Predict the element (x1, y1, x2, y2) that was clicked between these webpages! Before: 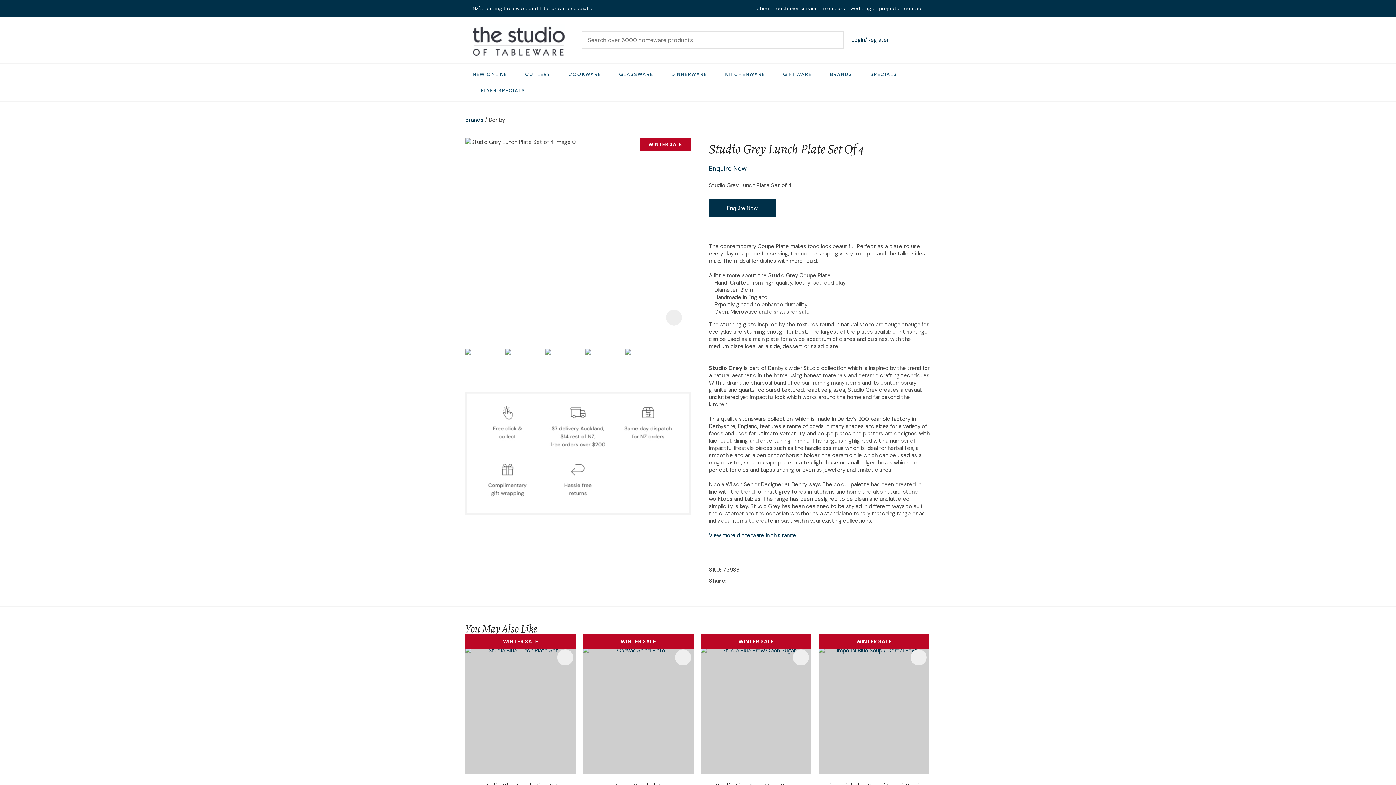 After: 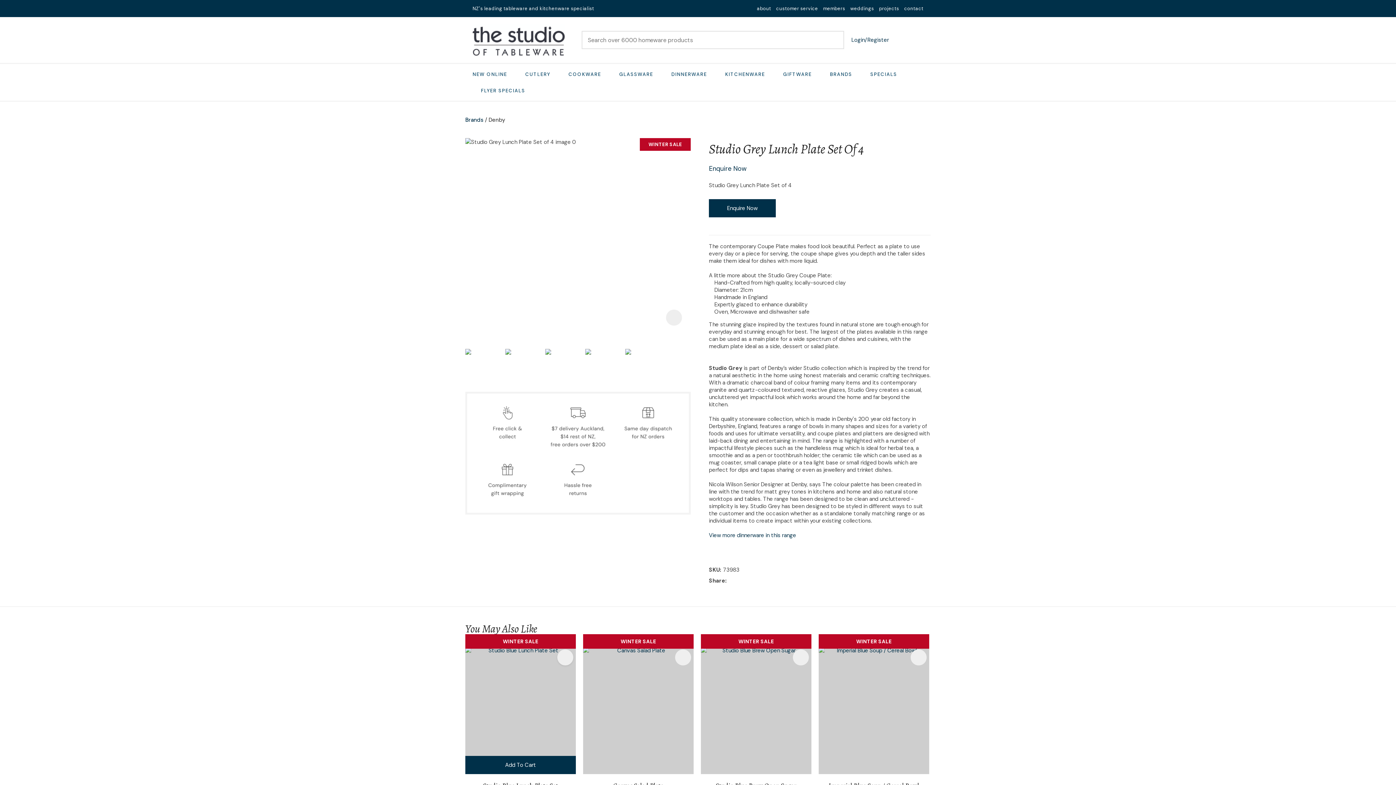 Action: label: Add To Favourites bbox: (557, 649, 573, 665)